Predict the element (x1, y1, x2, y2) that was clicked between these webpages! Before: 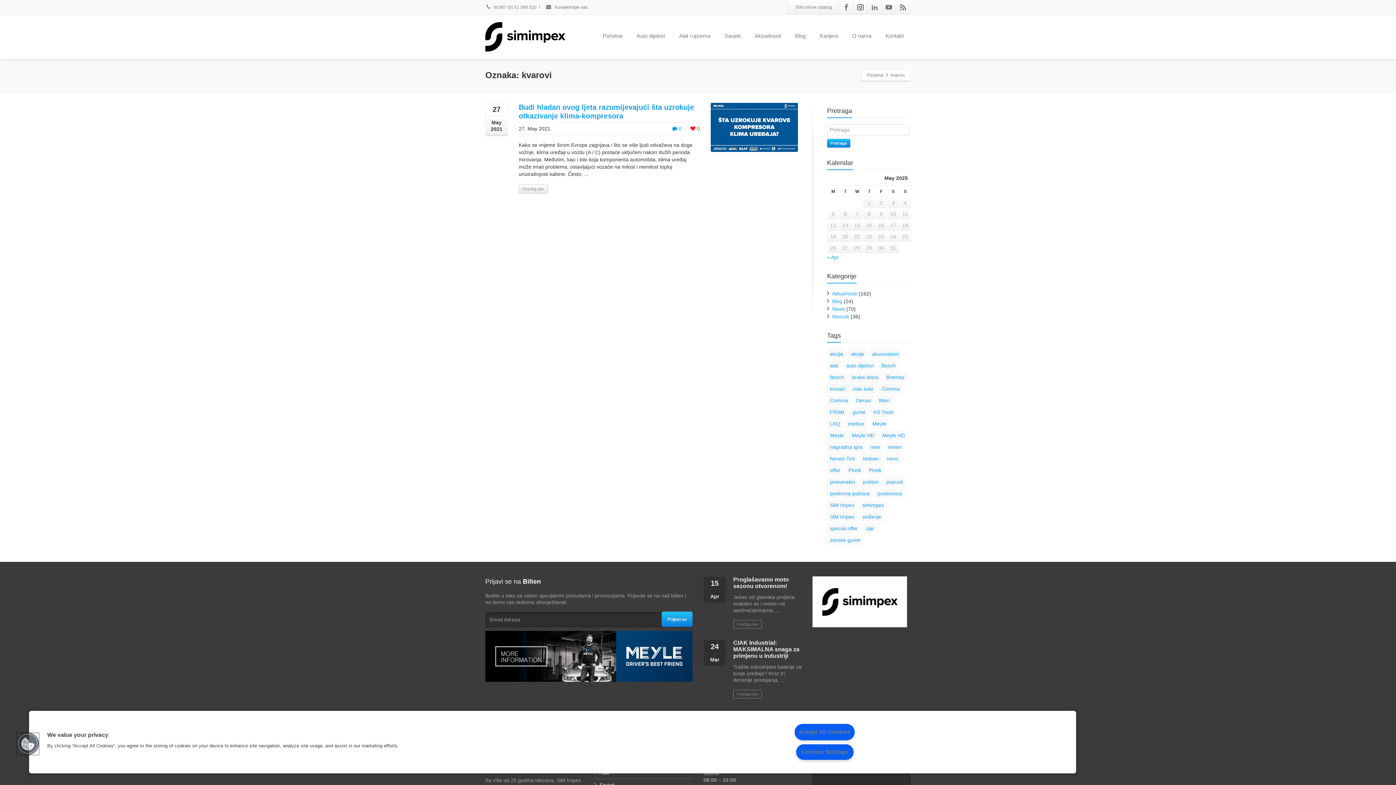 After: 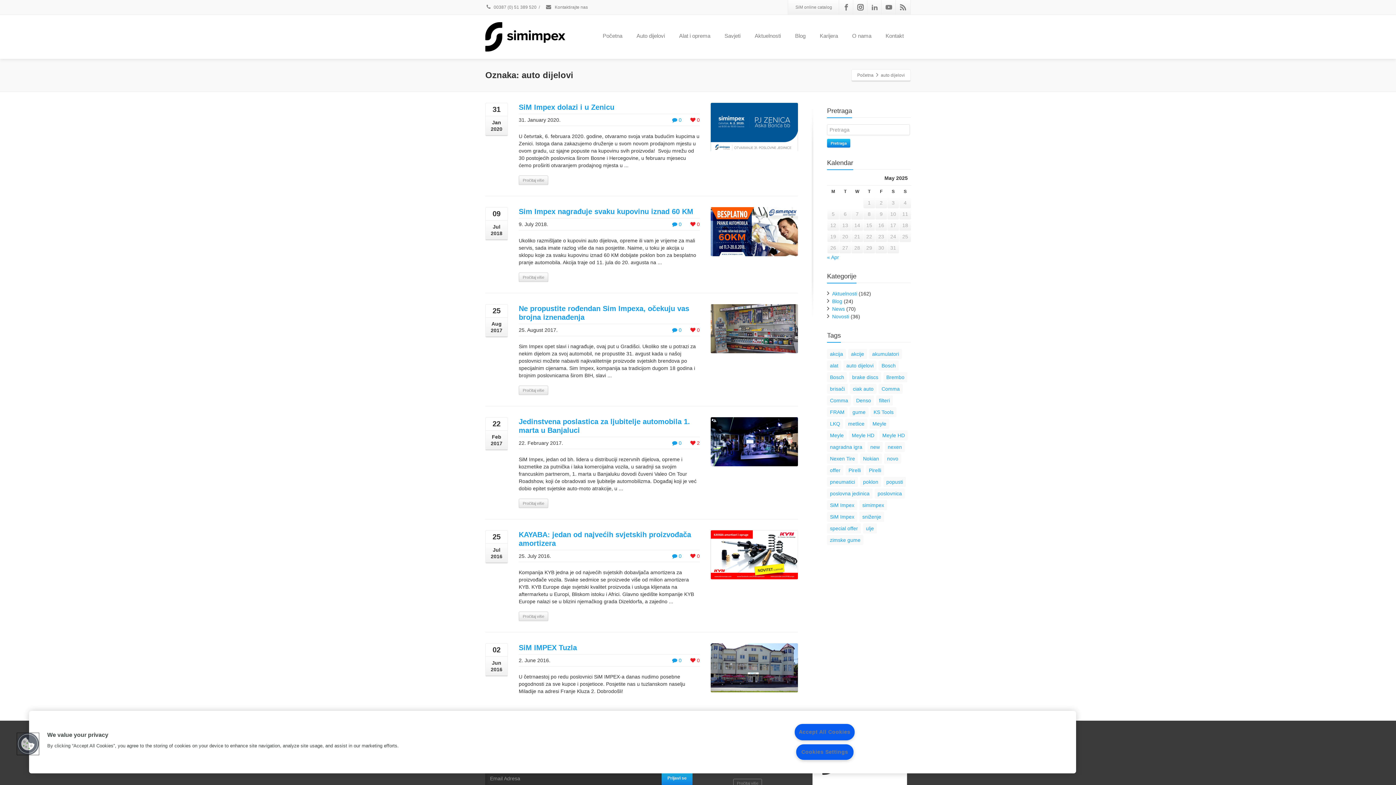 Action: label: auto dijelovi bbox: (843, 360, 876, 370)